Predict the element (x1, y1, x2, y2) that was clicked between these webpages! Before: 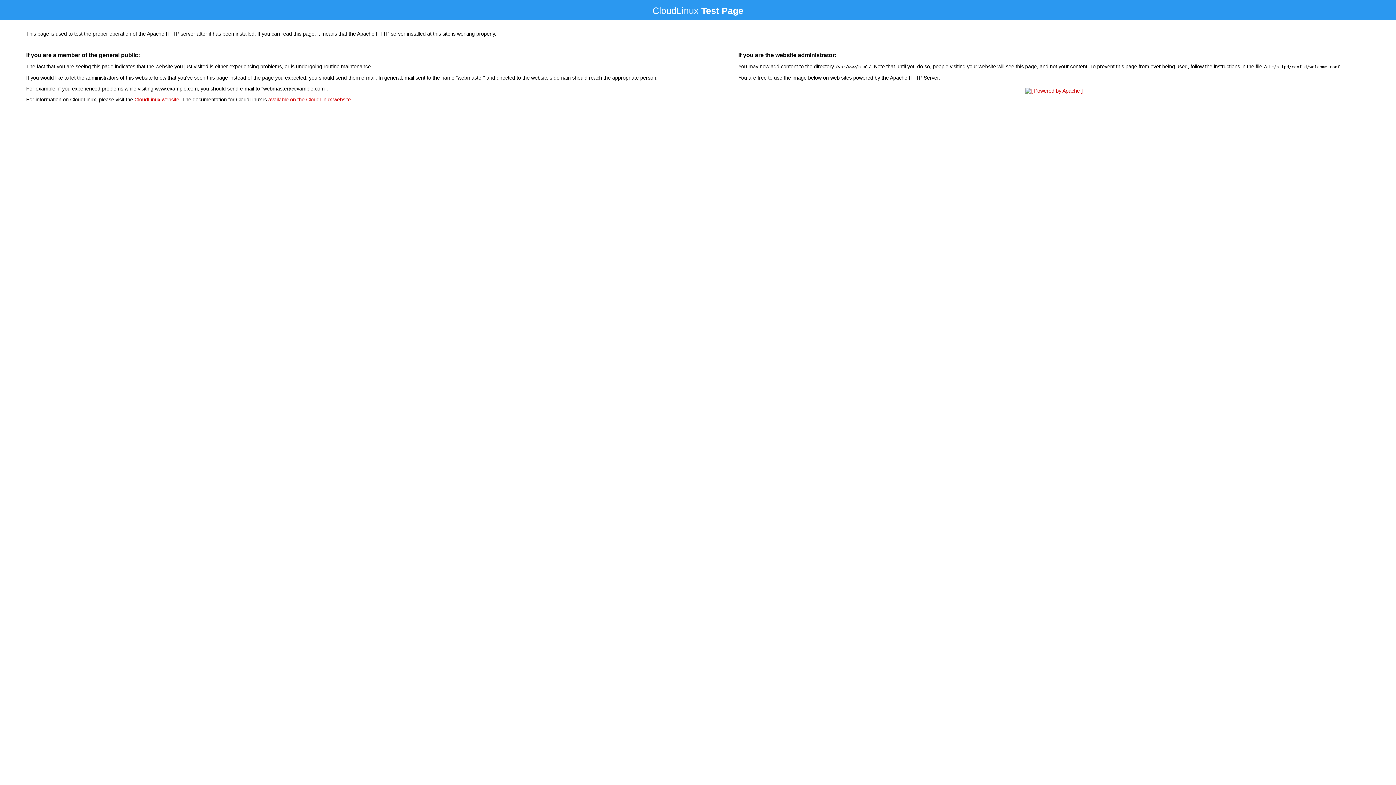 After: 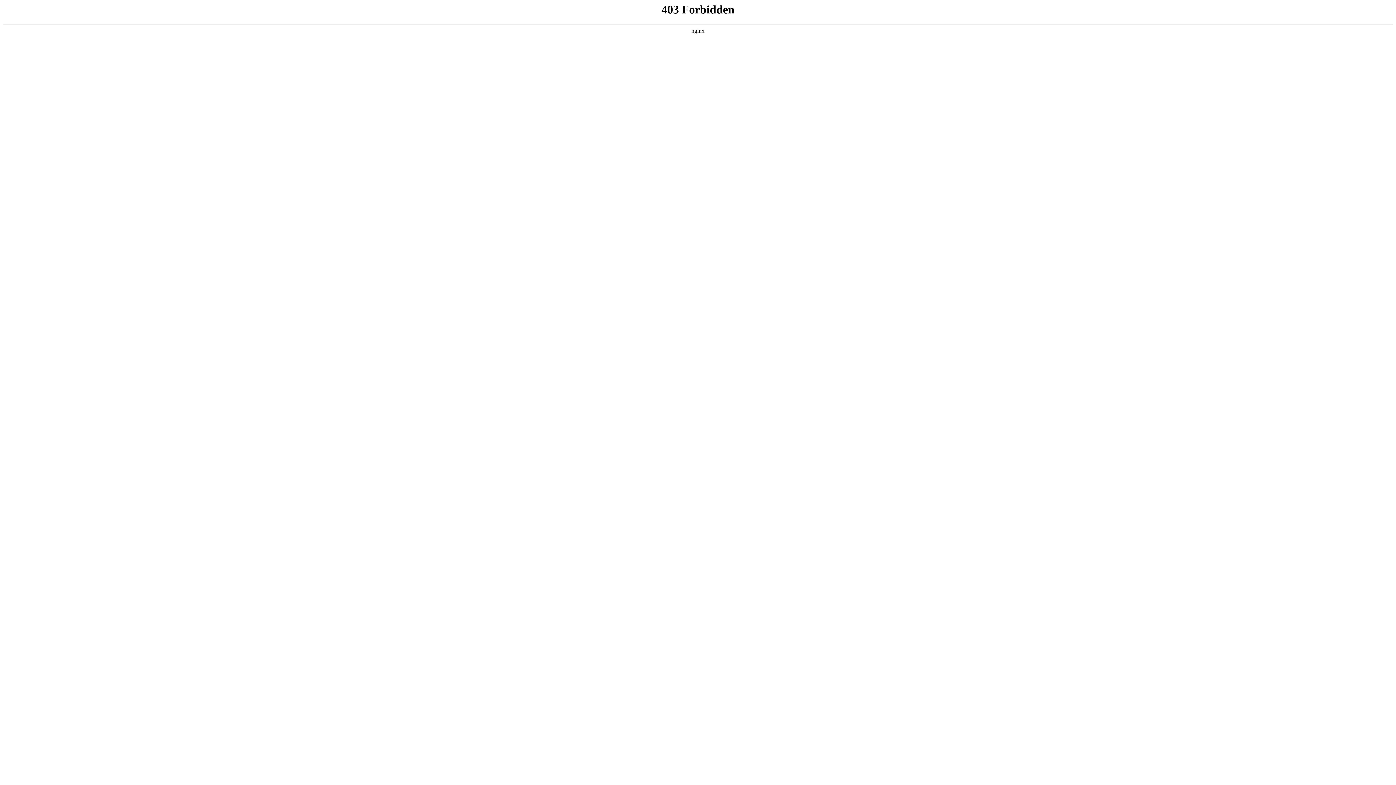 Action: bbox: (134, 96, 179, 102) label: CloudLinux website